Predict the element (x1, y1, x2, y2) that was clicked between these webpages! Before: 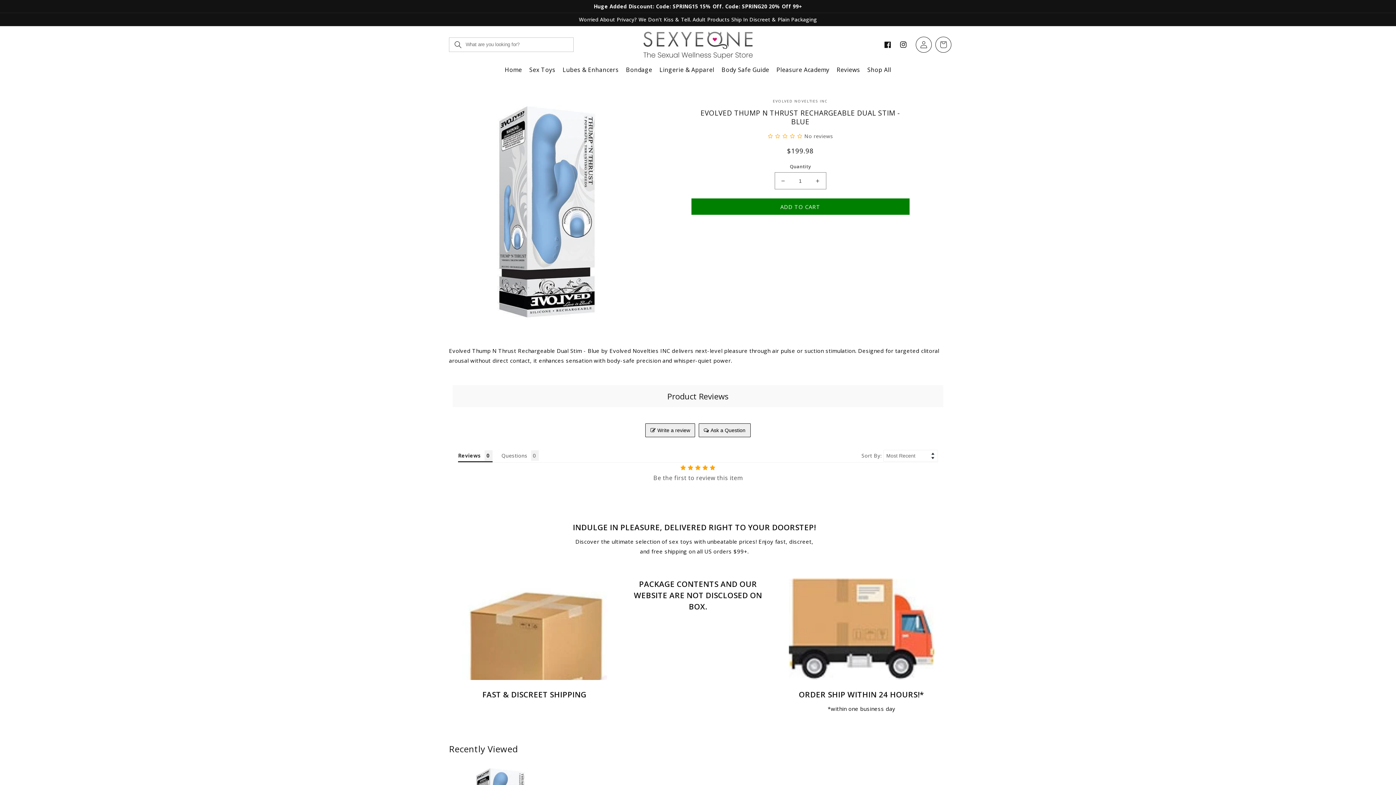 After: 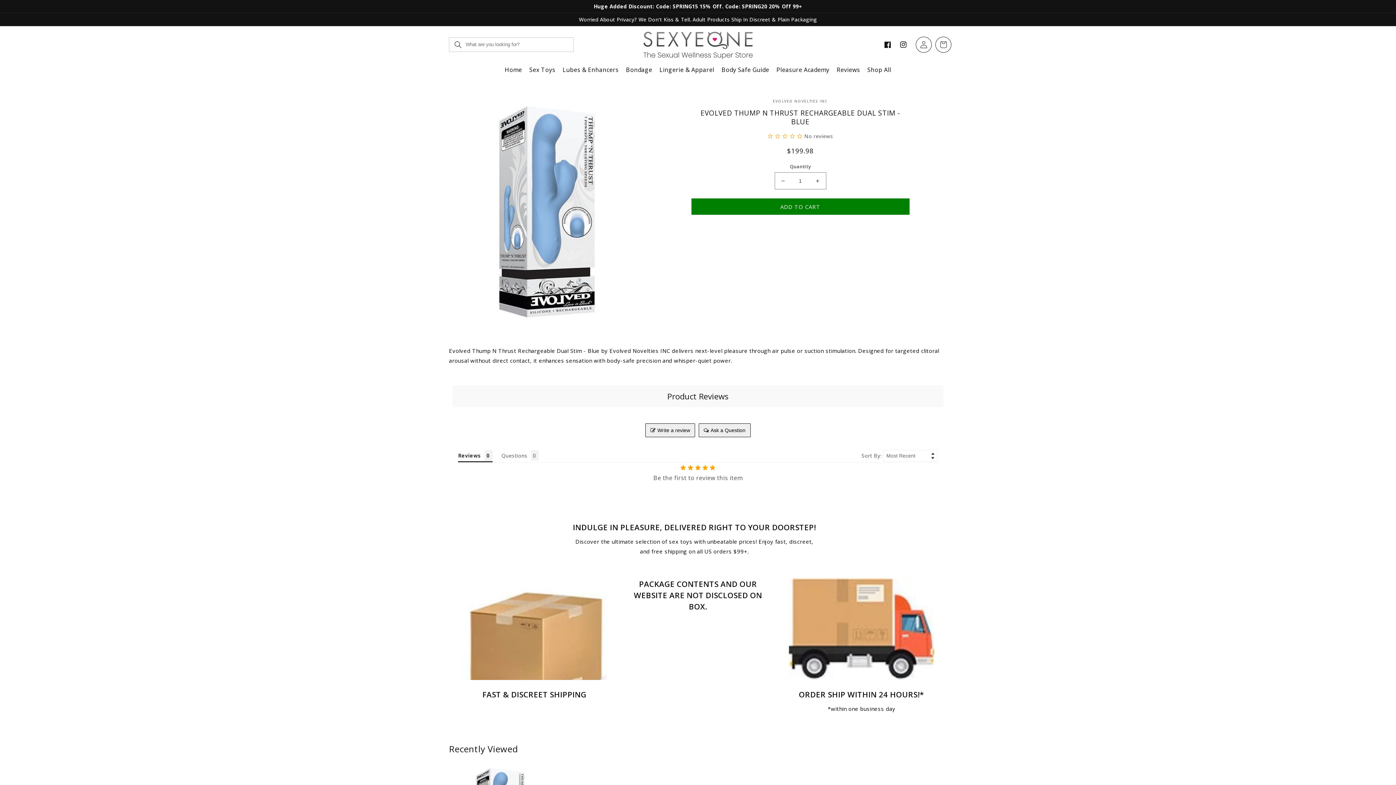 Action: bbox: (461, 578, 607, 680)